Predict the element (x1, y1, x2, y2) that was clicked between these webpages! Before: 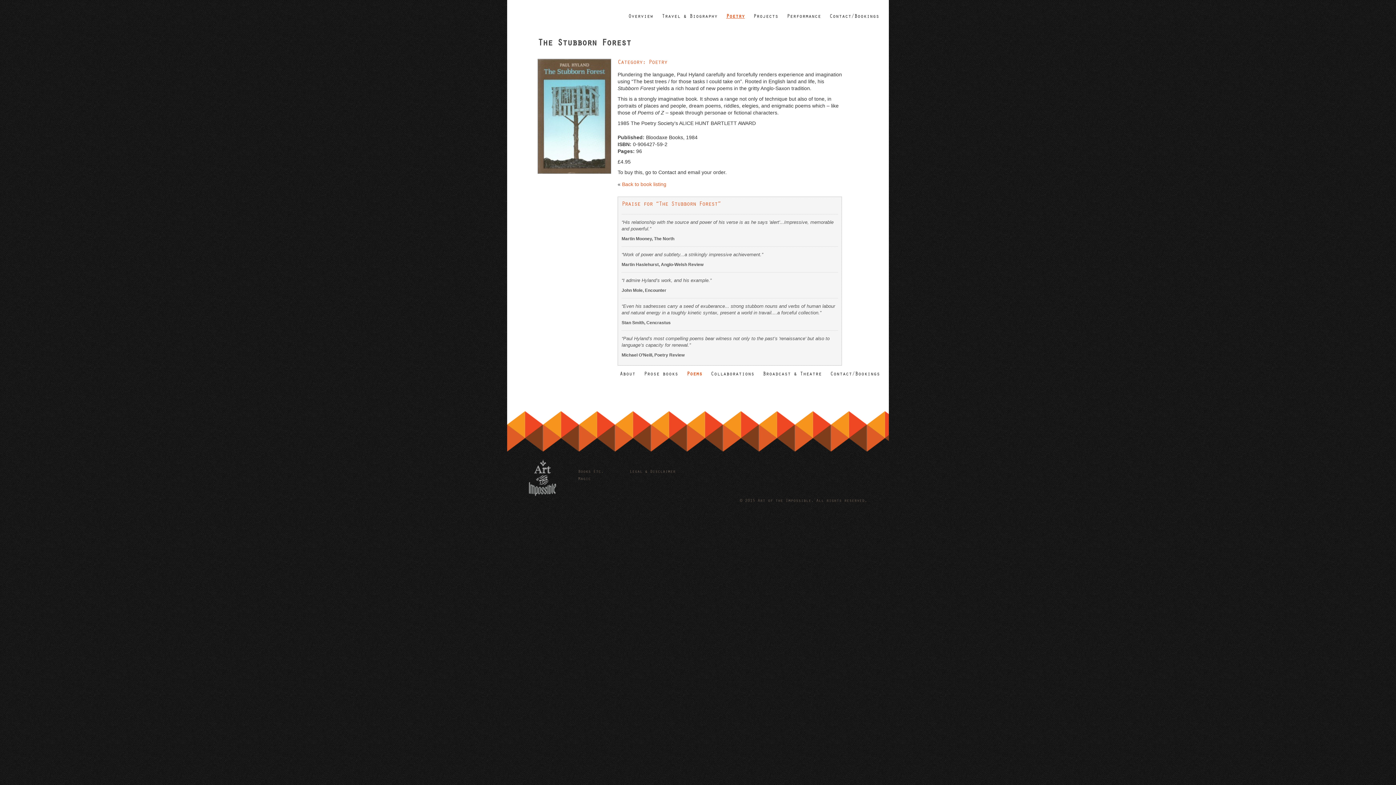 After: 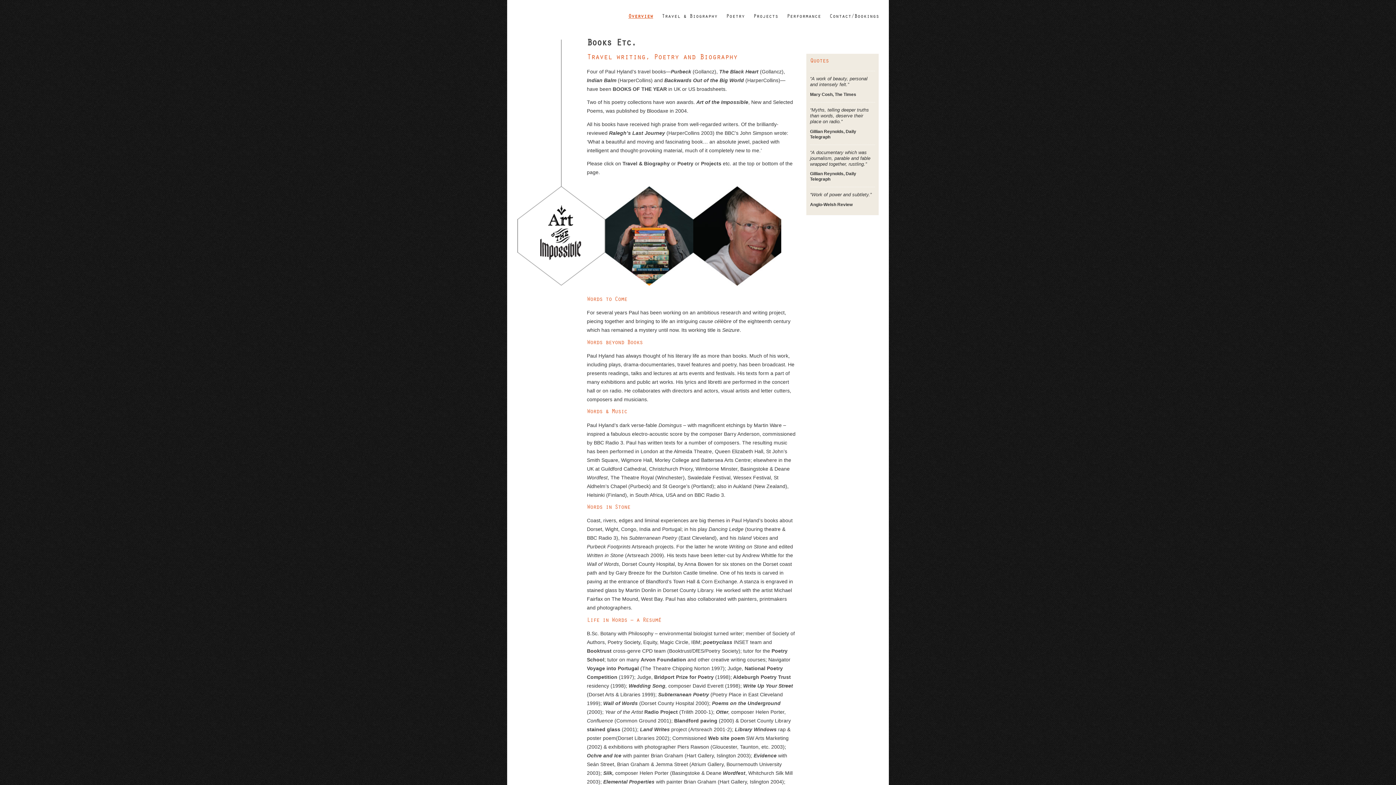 Action: bbox: (624, 8, 657, 24) label: Overview